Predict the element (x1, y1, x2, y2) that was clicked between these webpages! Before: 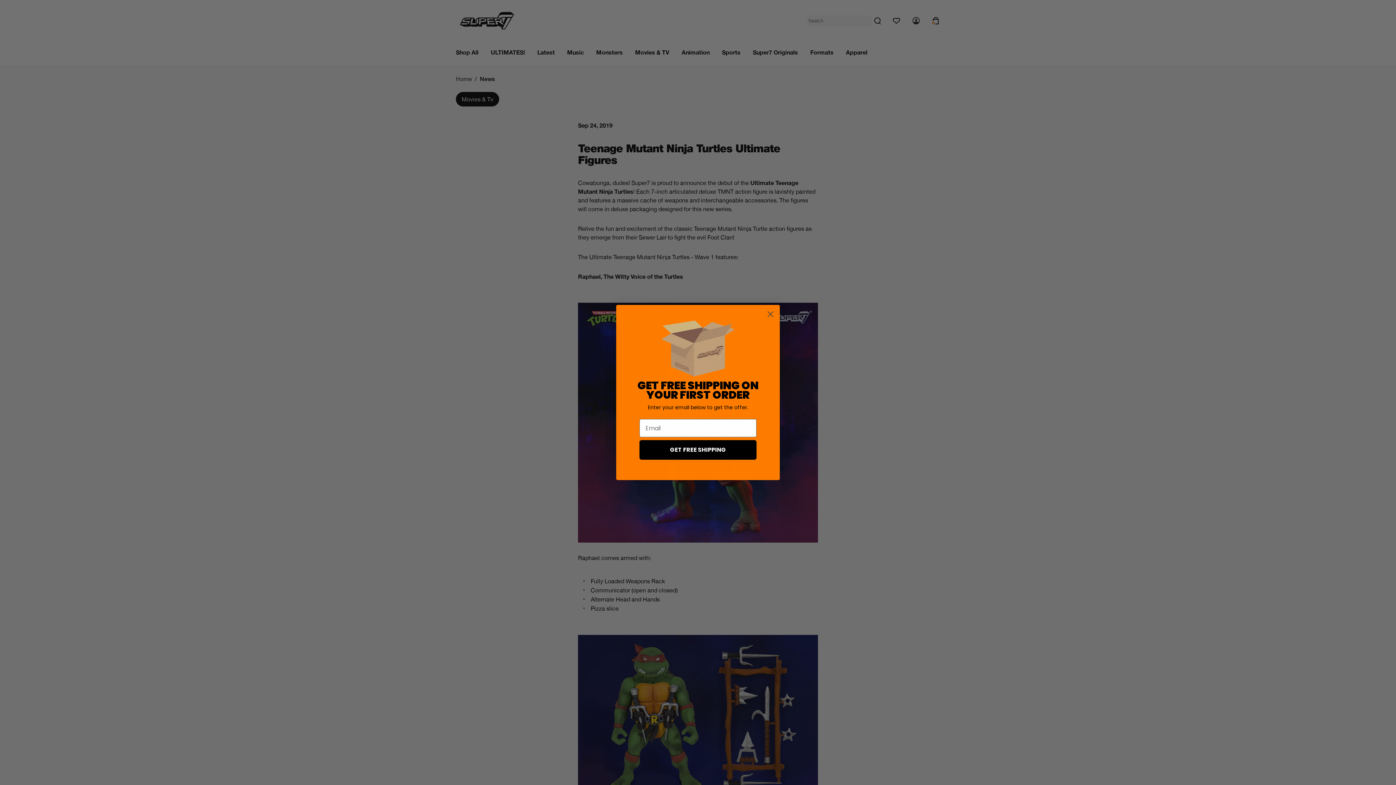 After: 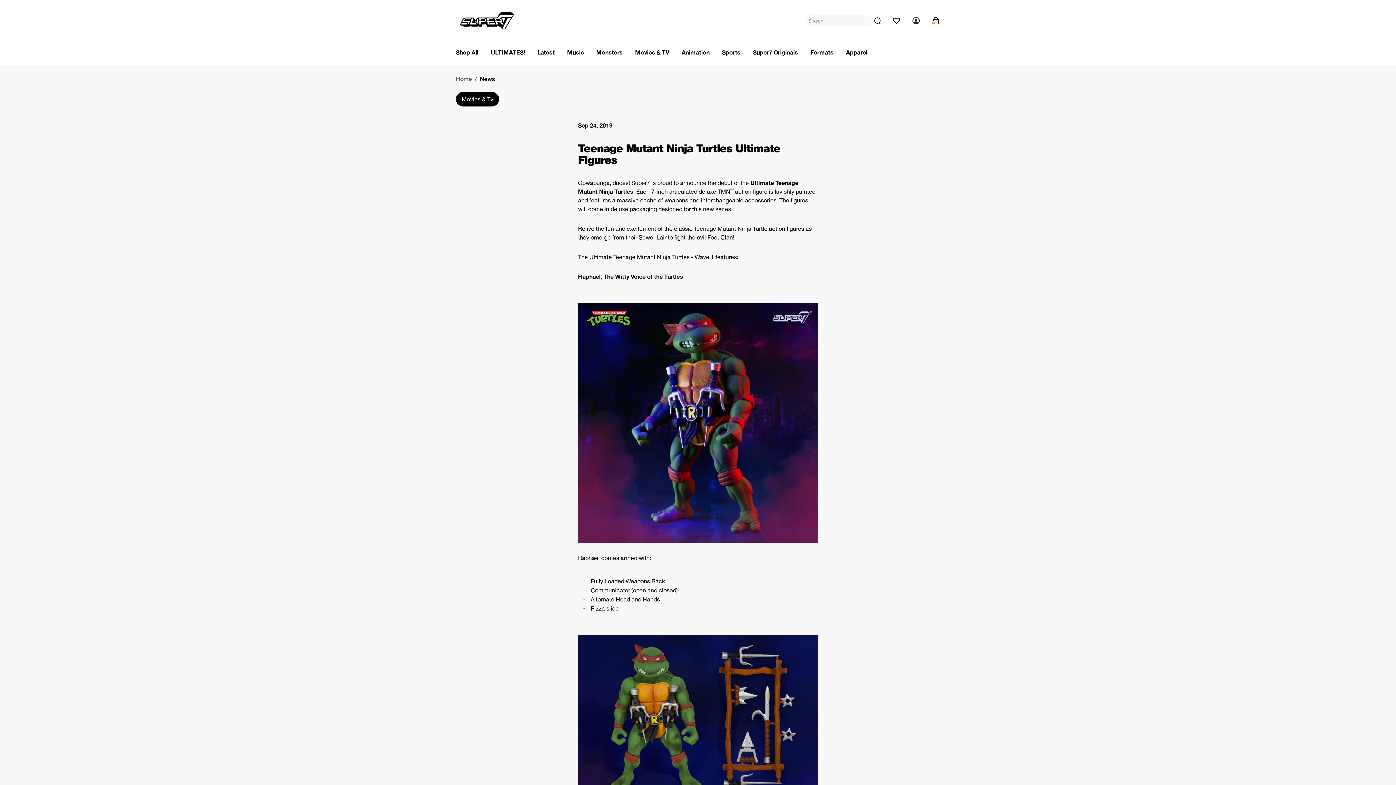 Action: bbox: (764, 308, 777, 320) label: Close dialog